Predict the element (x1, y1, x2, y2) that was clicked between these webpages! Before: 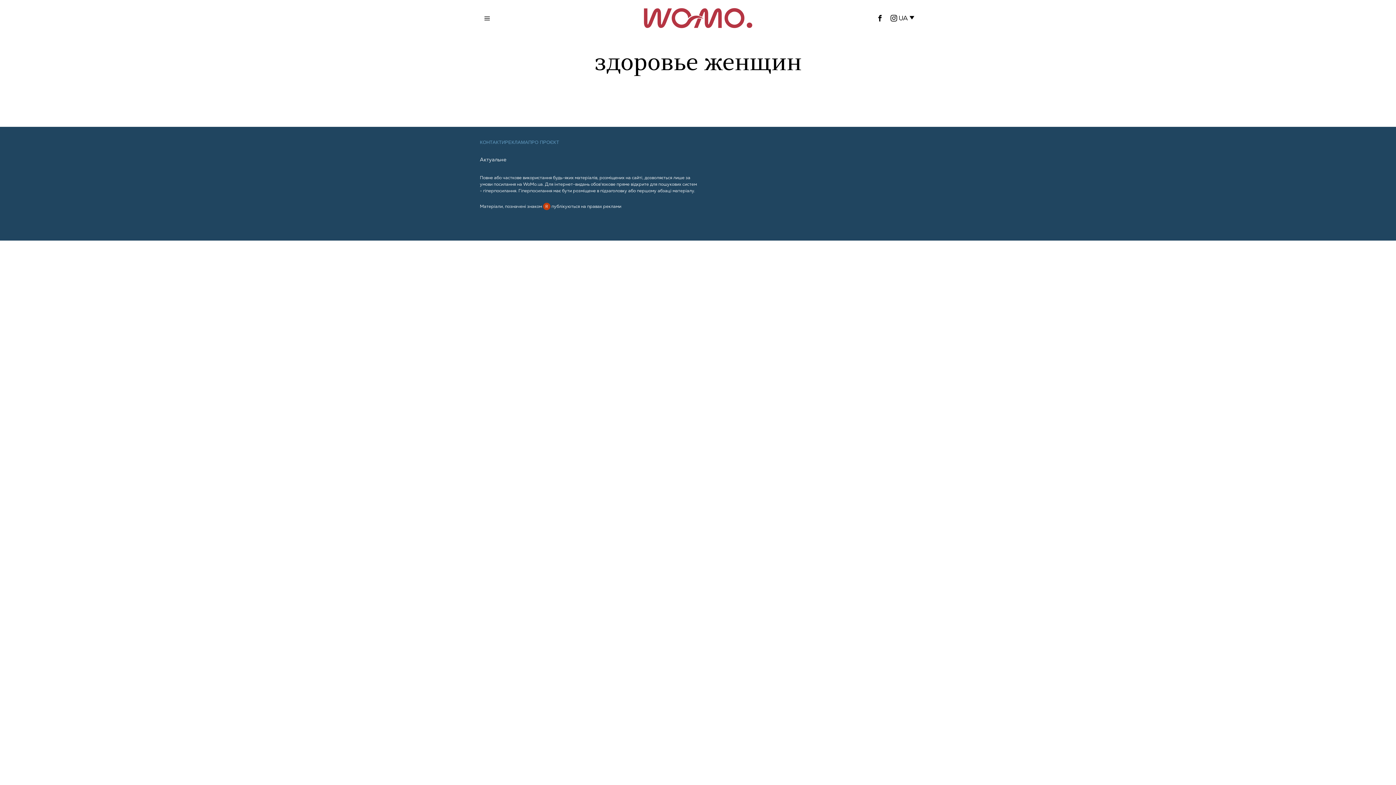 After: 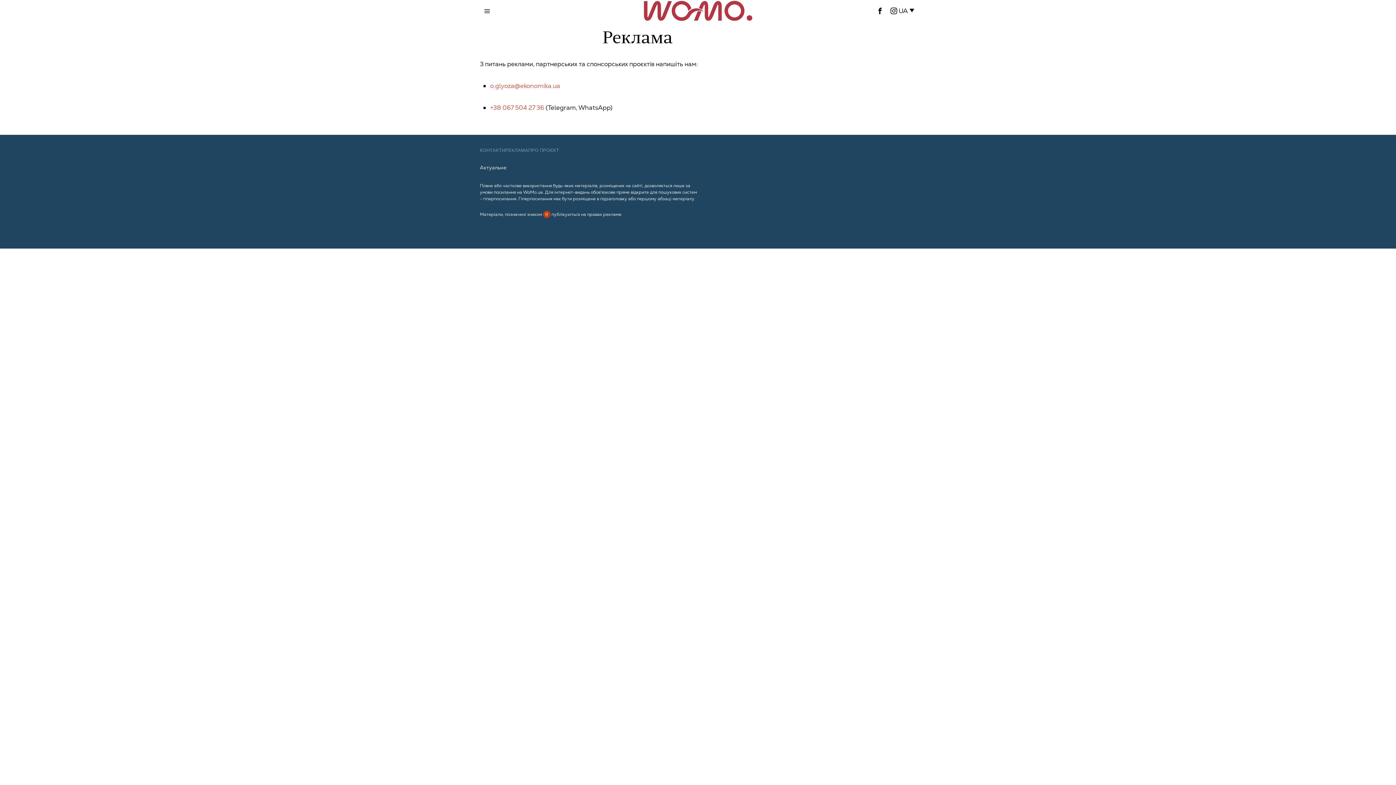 Action: label: РЕКЛАМА bbox: (505, 139, 528, 145)